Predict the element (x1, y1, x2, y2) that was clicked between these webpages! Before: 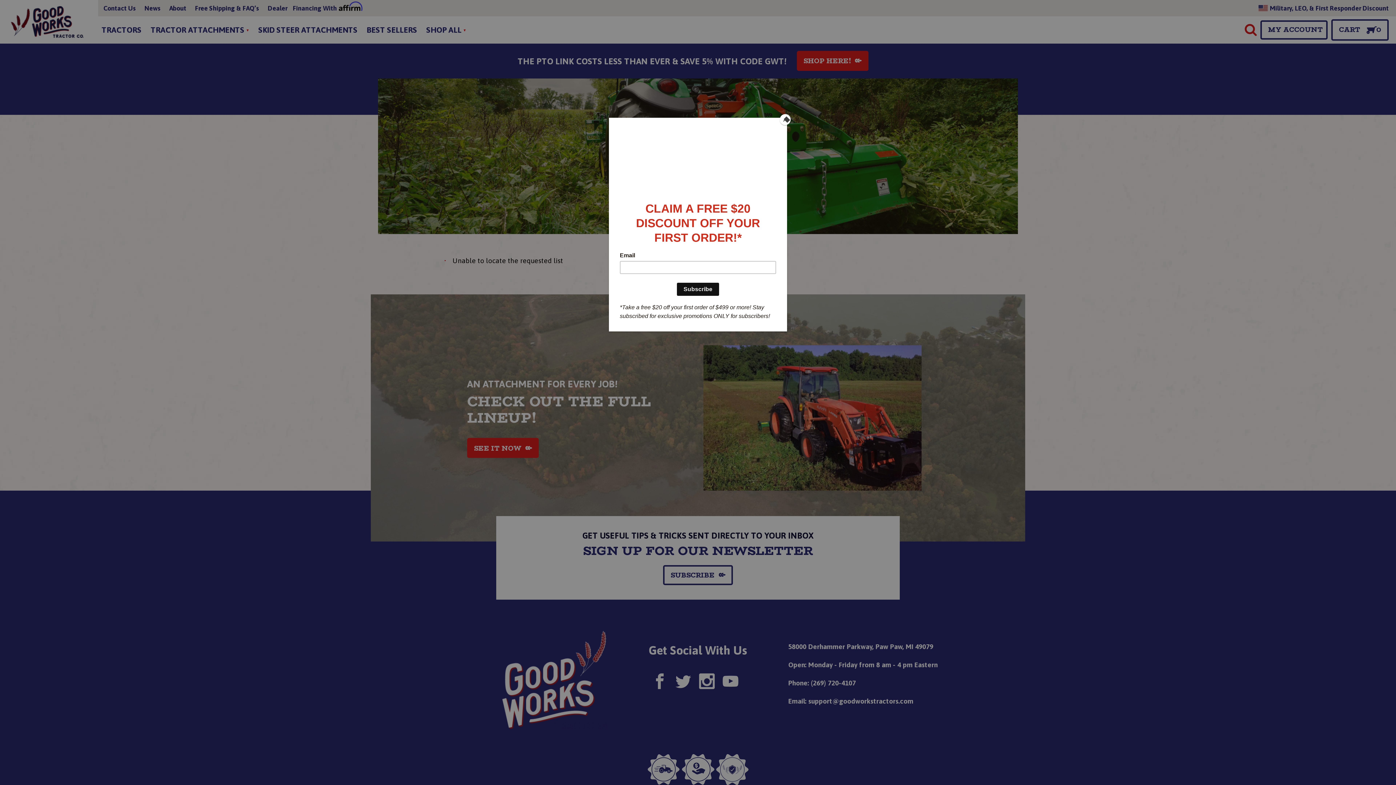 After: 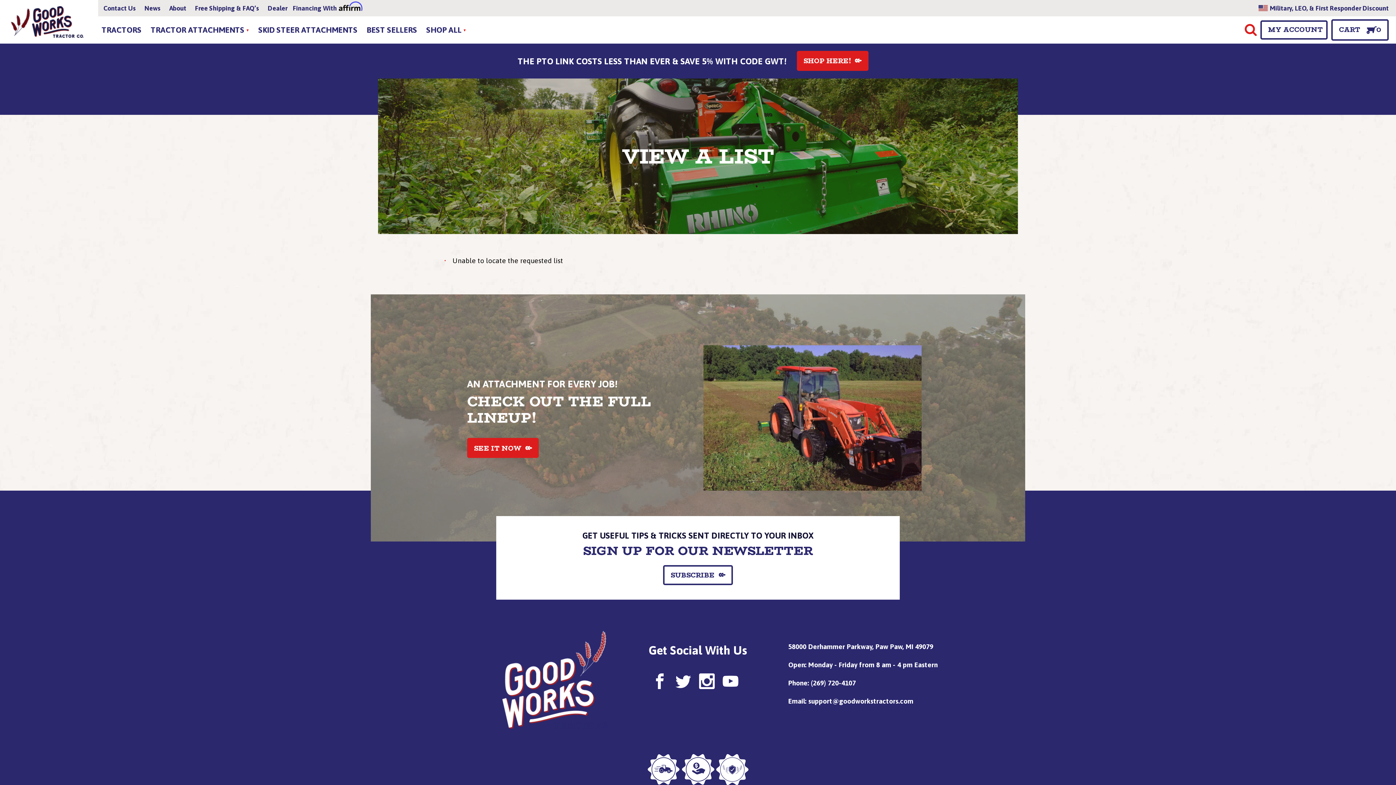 Action: label: Close bbox: (780, 114, 790, 125)